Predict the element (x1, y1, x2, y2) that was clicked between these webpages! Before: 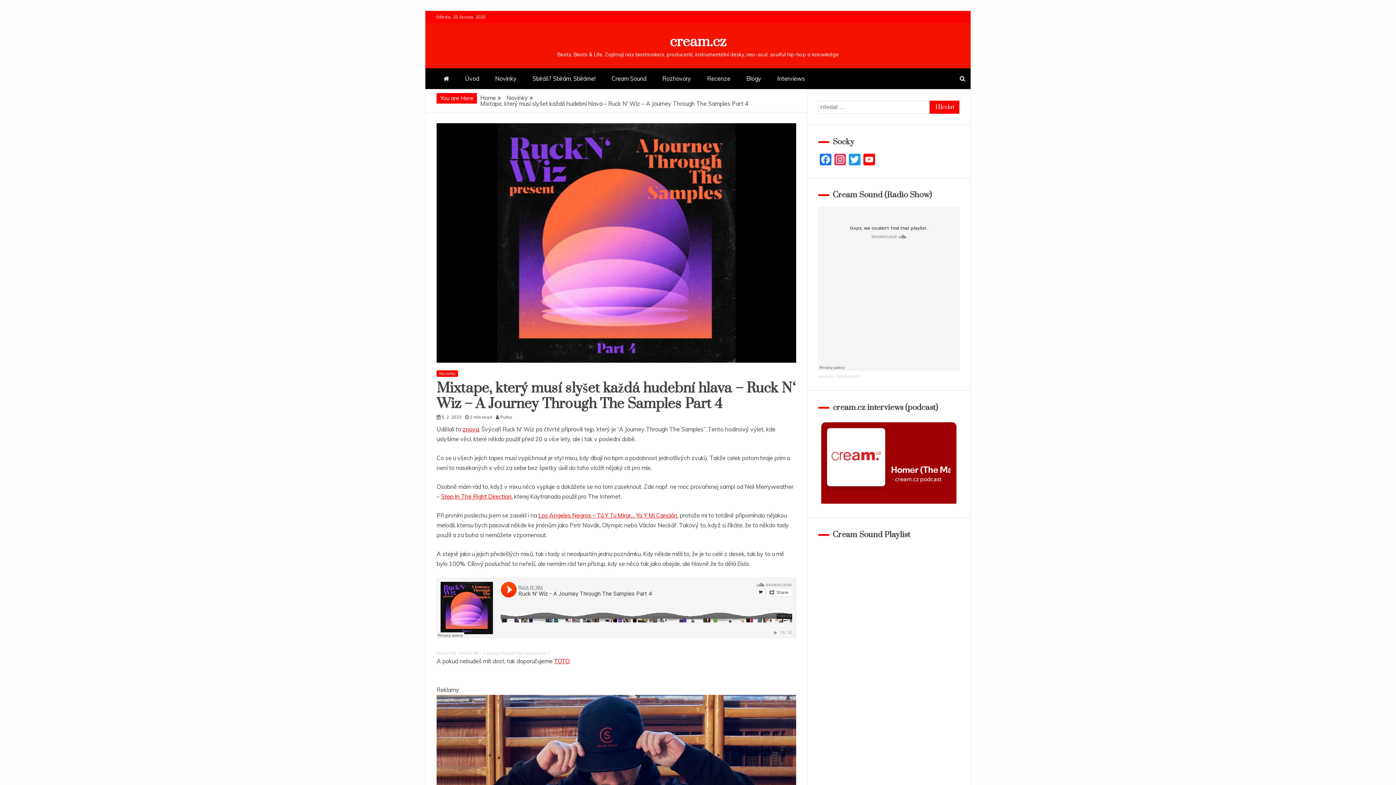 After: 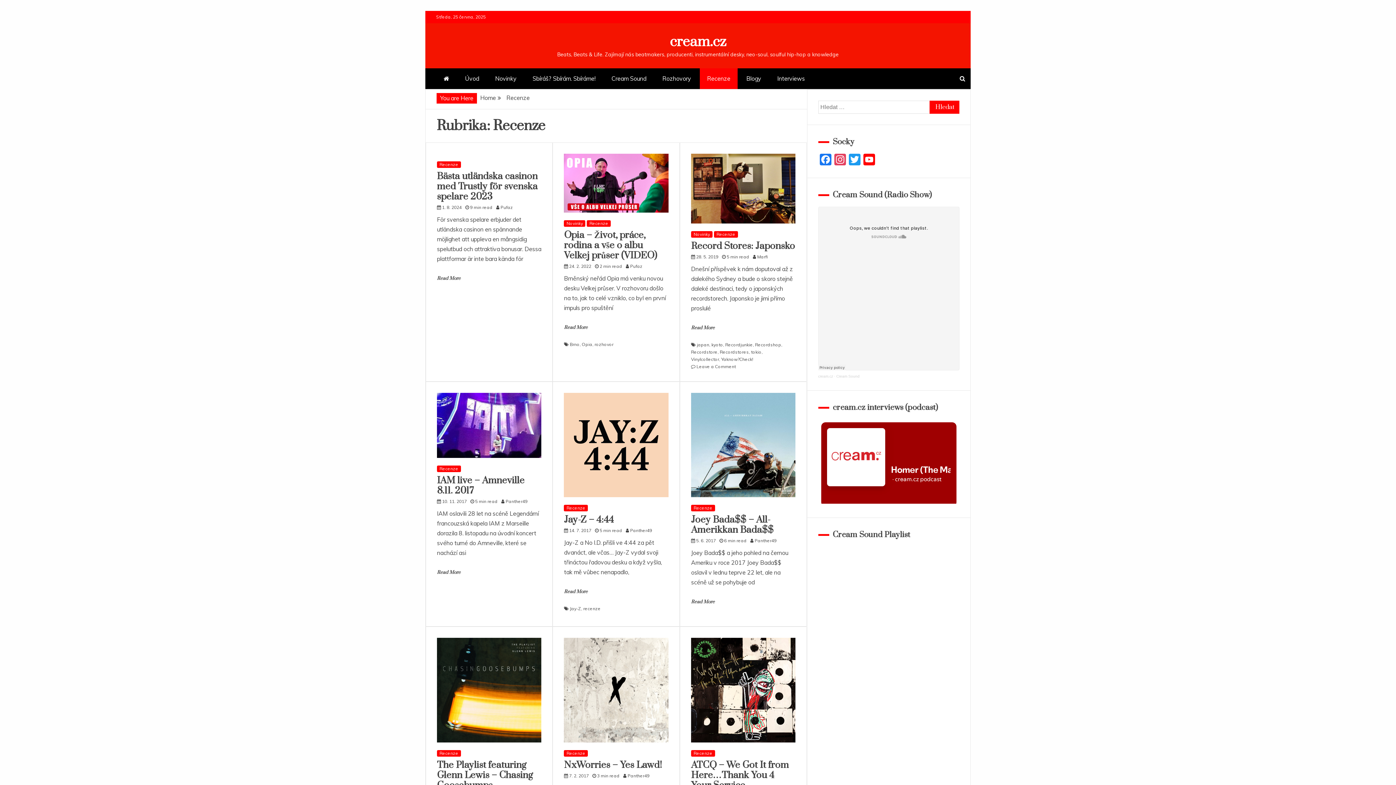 Action: label: Recenze bbox: (700, 68, 737, 89)